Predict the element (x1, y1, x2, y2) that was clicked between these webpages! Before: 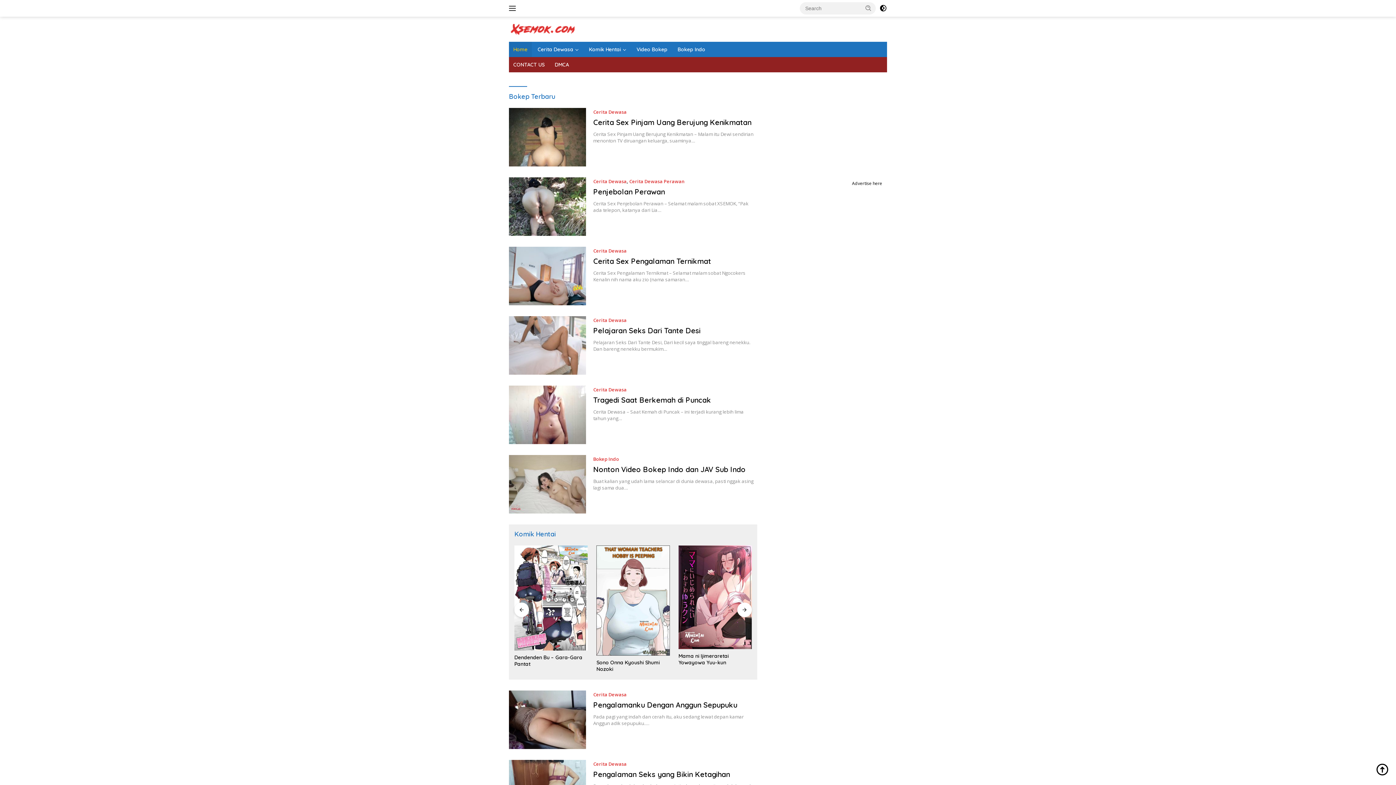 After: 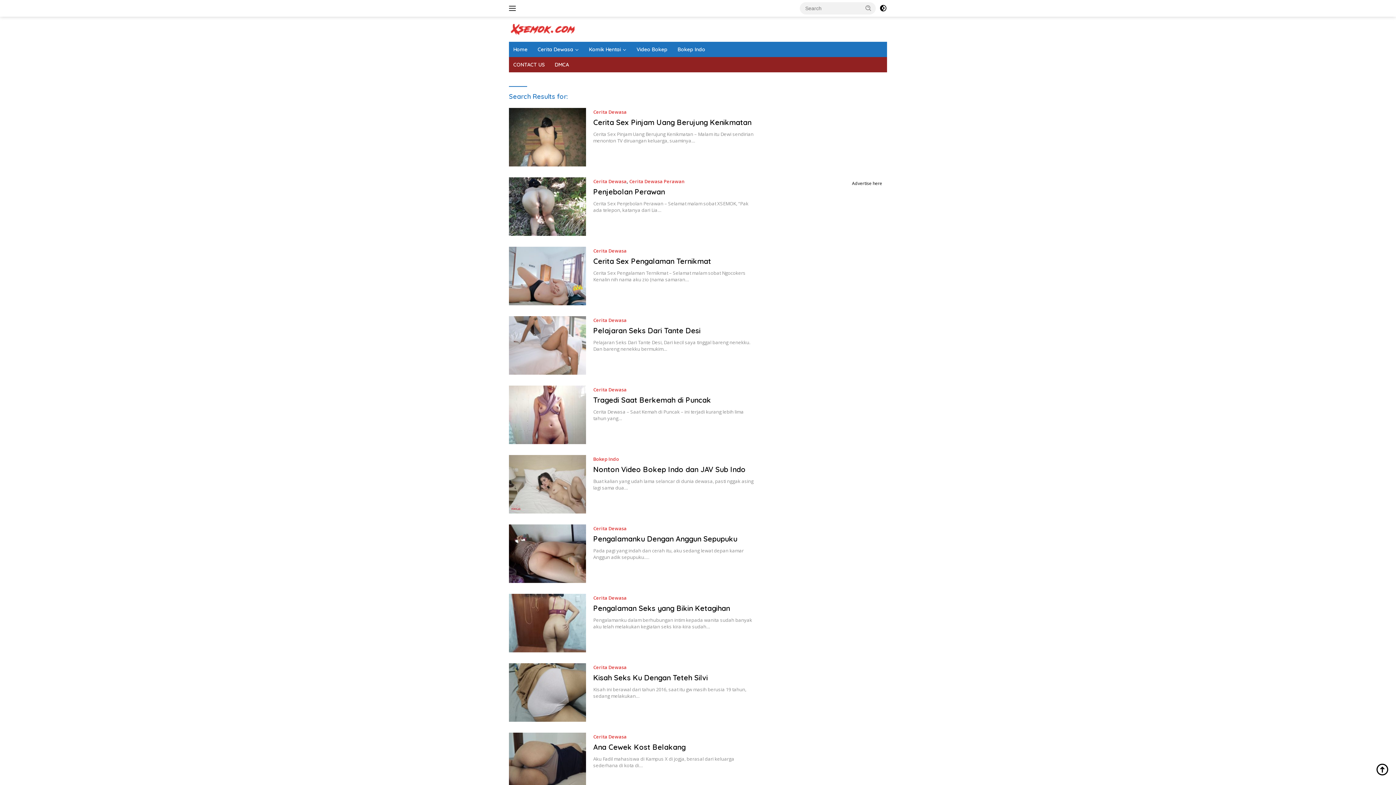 Action: bbox: (861, 2, 875, 13)